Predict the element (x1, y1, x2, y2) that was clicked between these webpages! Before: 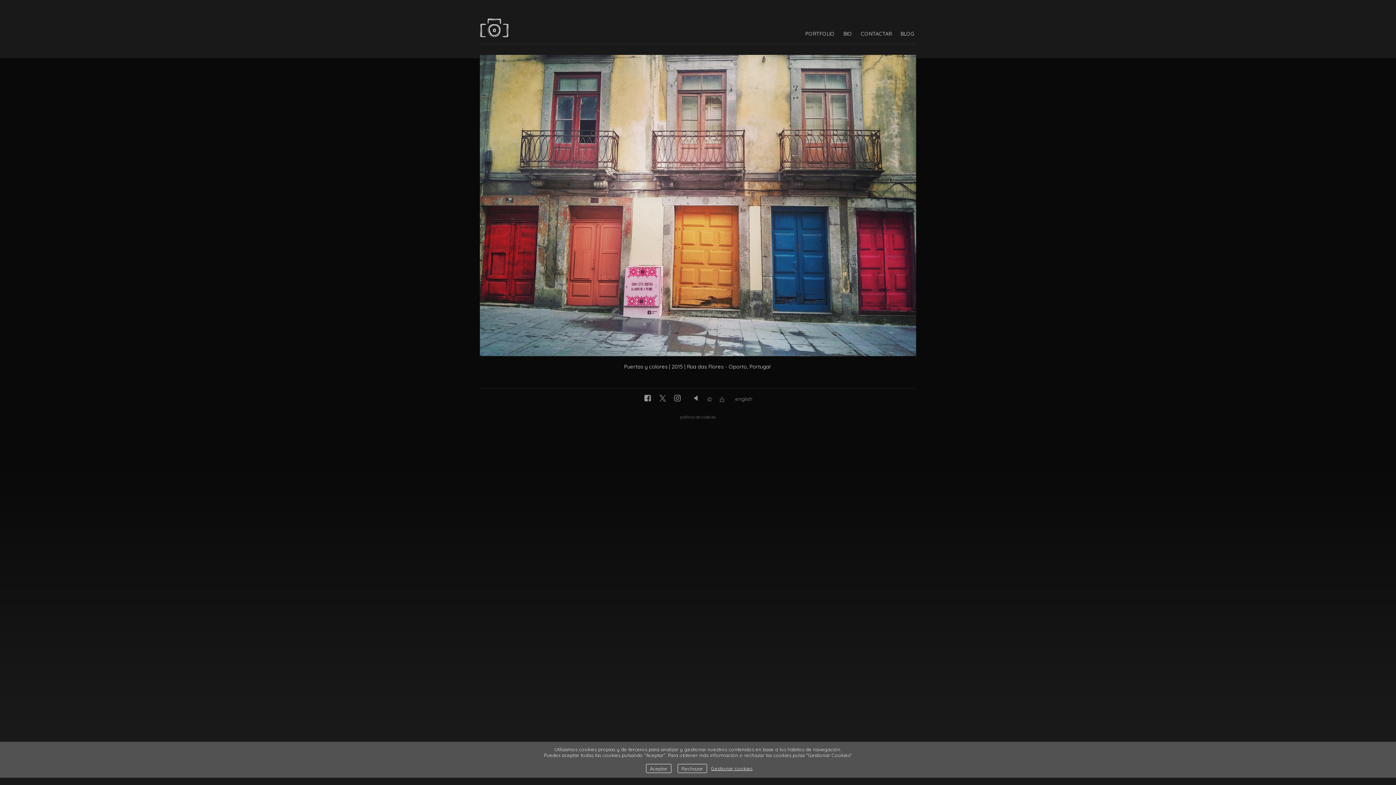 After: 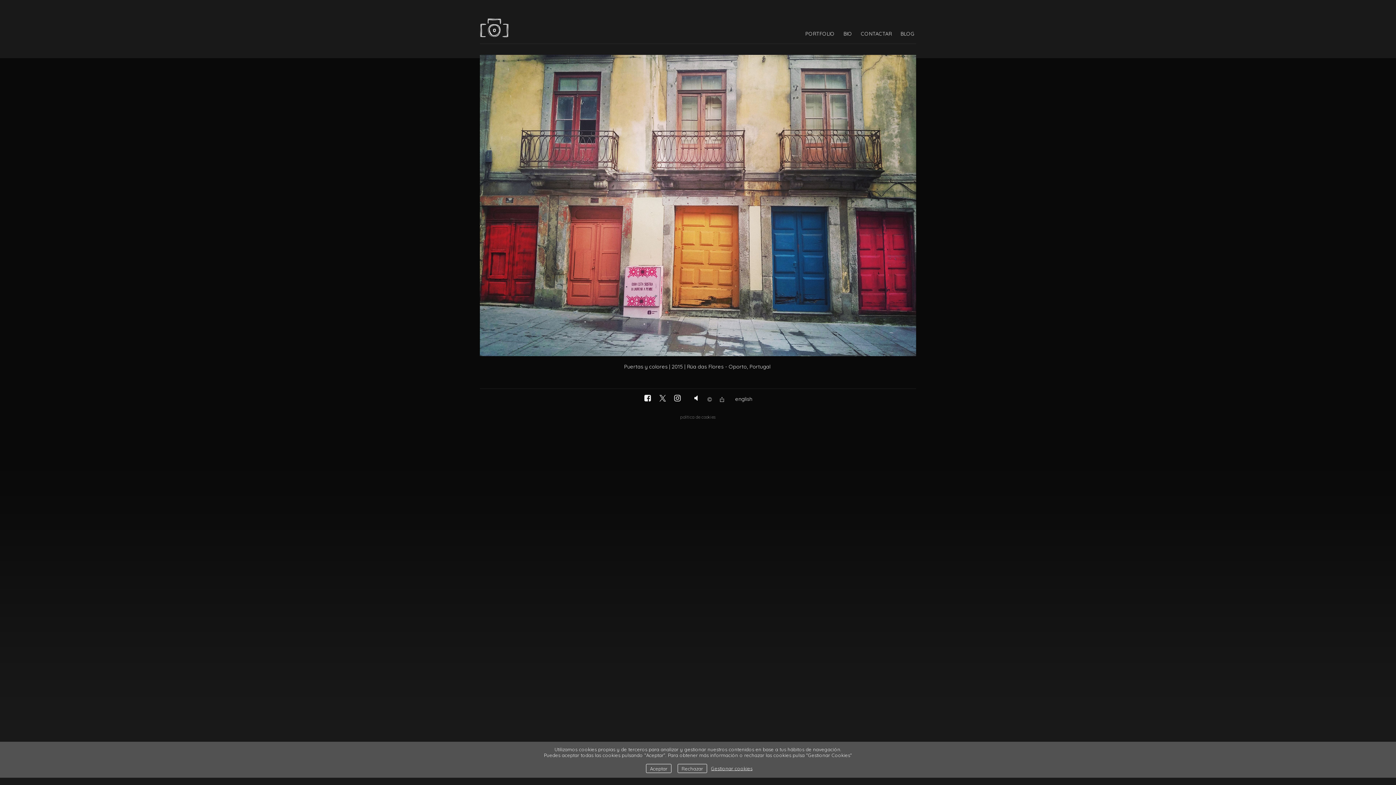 Action: bbox: (642, 392, 653, 405)